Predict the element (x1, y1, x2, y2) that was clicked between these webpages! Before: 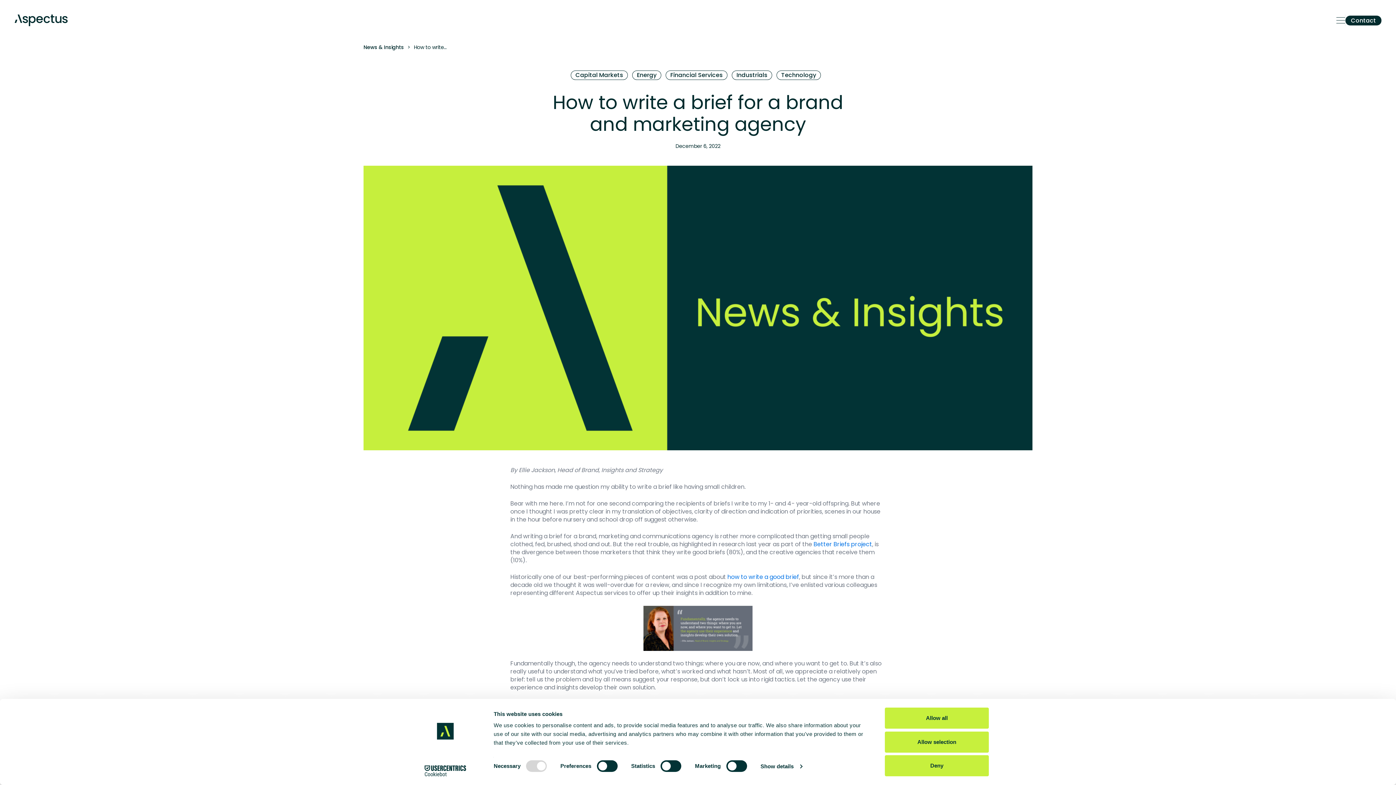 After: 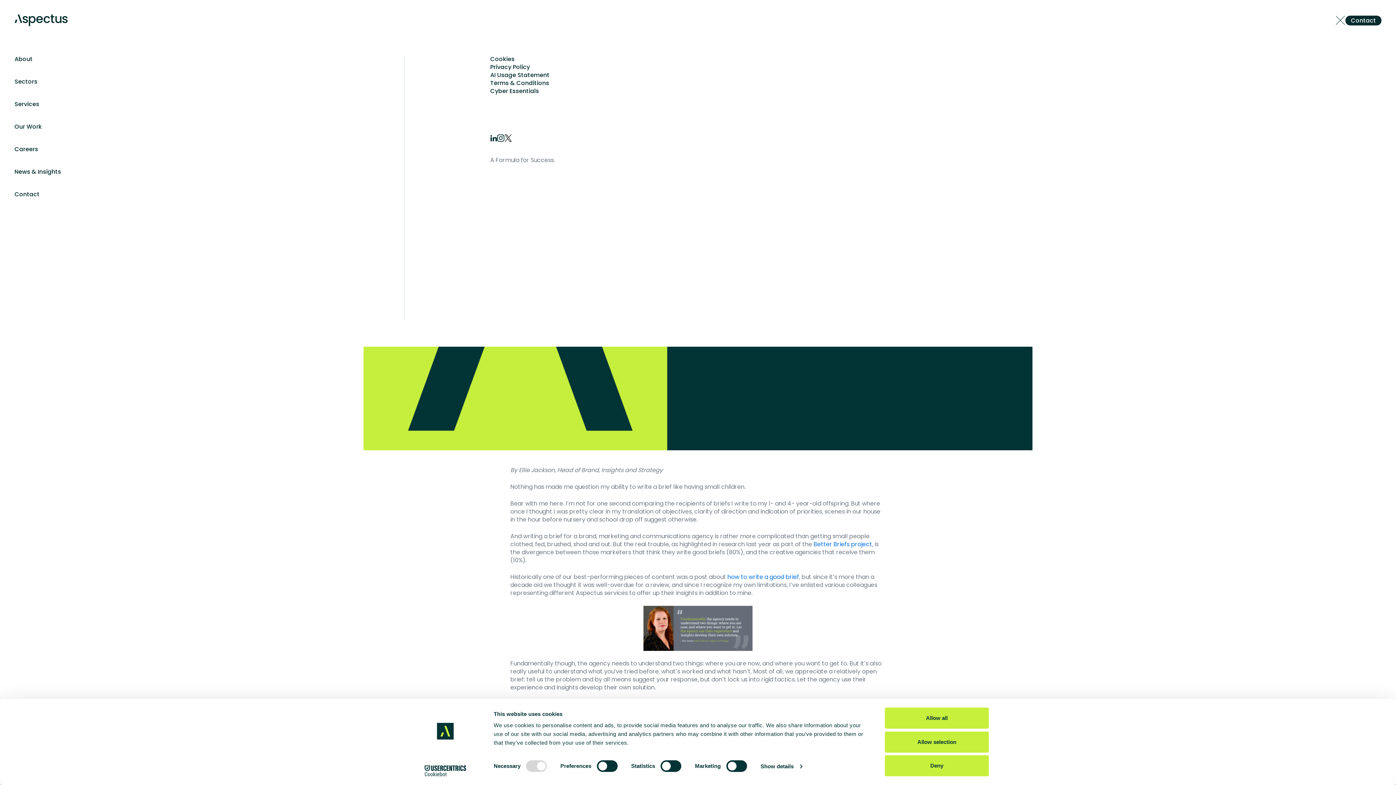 Action: bbox: (1336, 17, 1345, 23)